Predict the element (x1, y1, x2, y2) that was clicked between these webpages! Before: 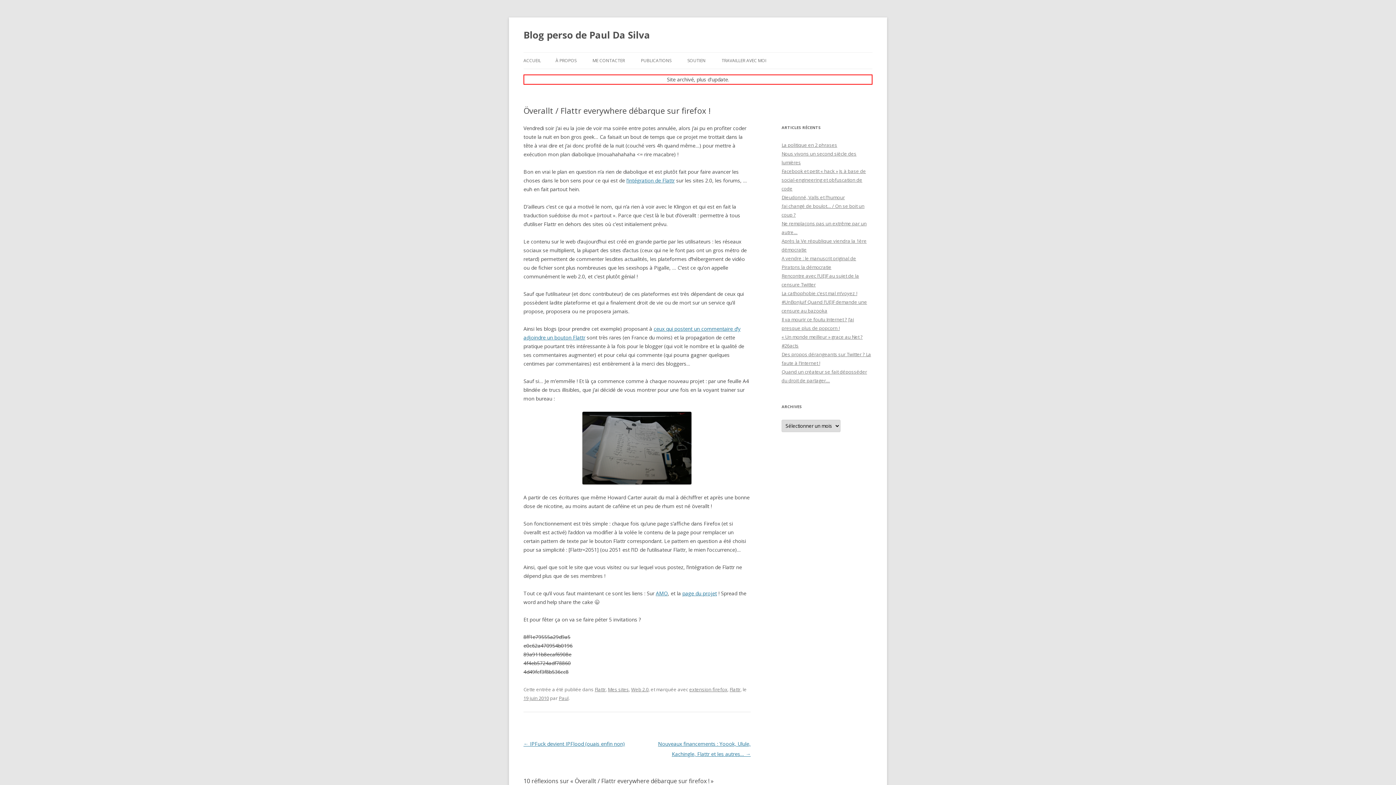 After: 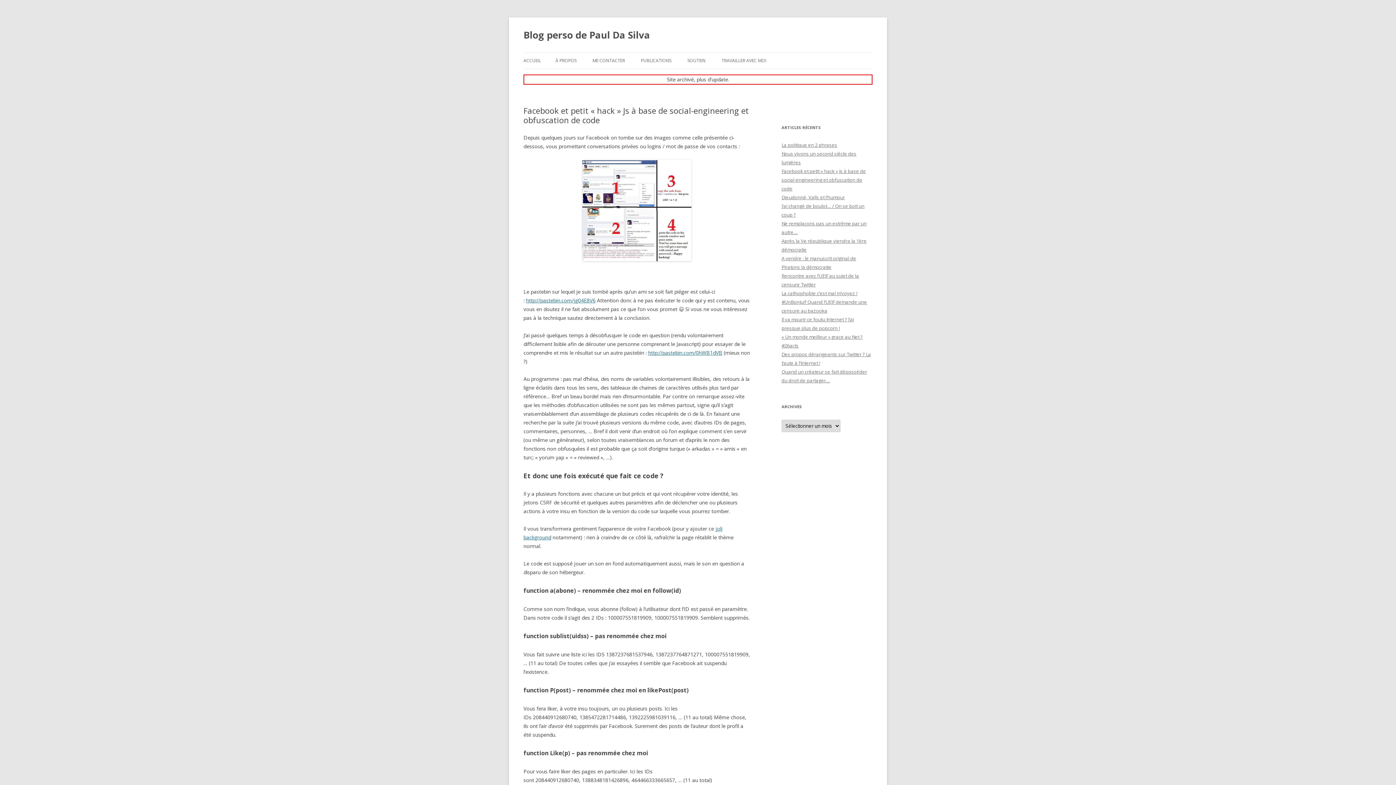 Action: label: Facebook et petit « hack » Js à base de social-engineering et obfuscation de code bbox: (781, 168, 866, 192)